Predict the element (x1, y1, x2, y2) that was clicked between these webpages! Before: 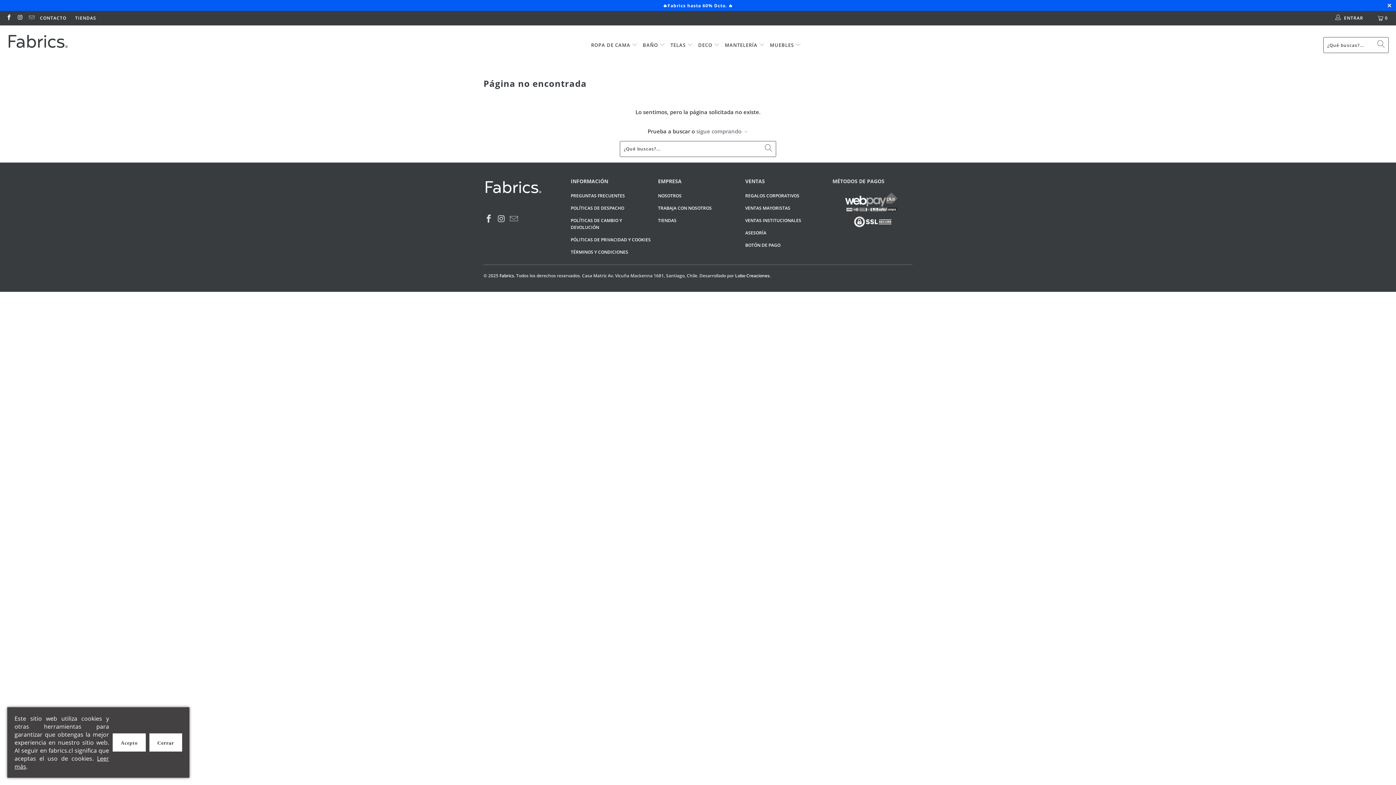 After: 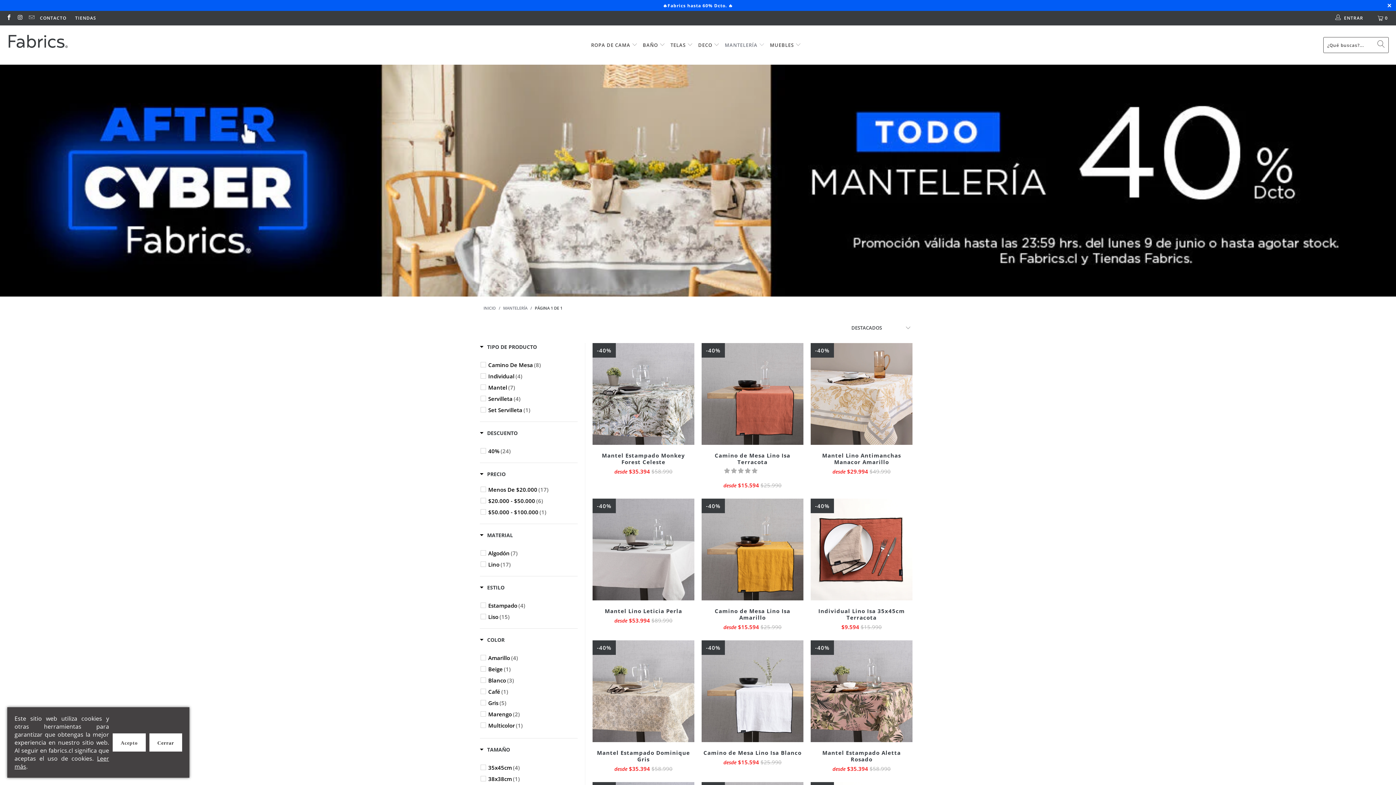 Action: bbox: (724, 36, 765, 53) label: MANTELERÍA 